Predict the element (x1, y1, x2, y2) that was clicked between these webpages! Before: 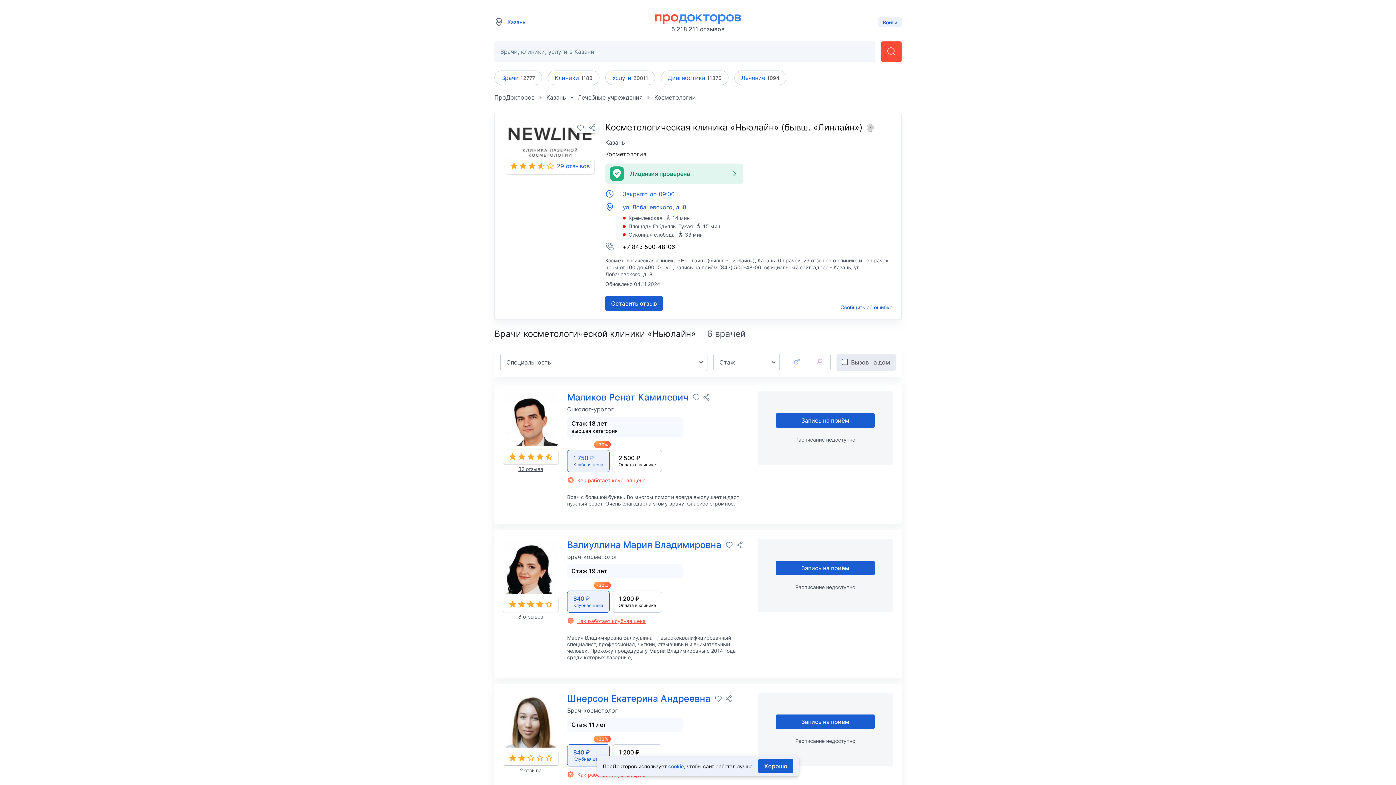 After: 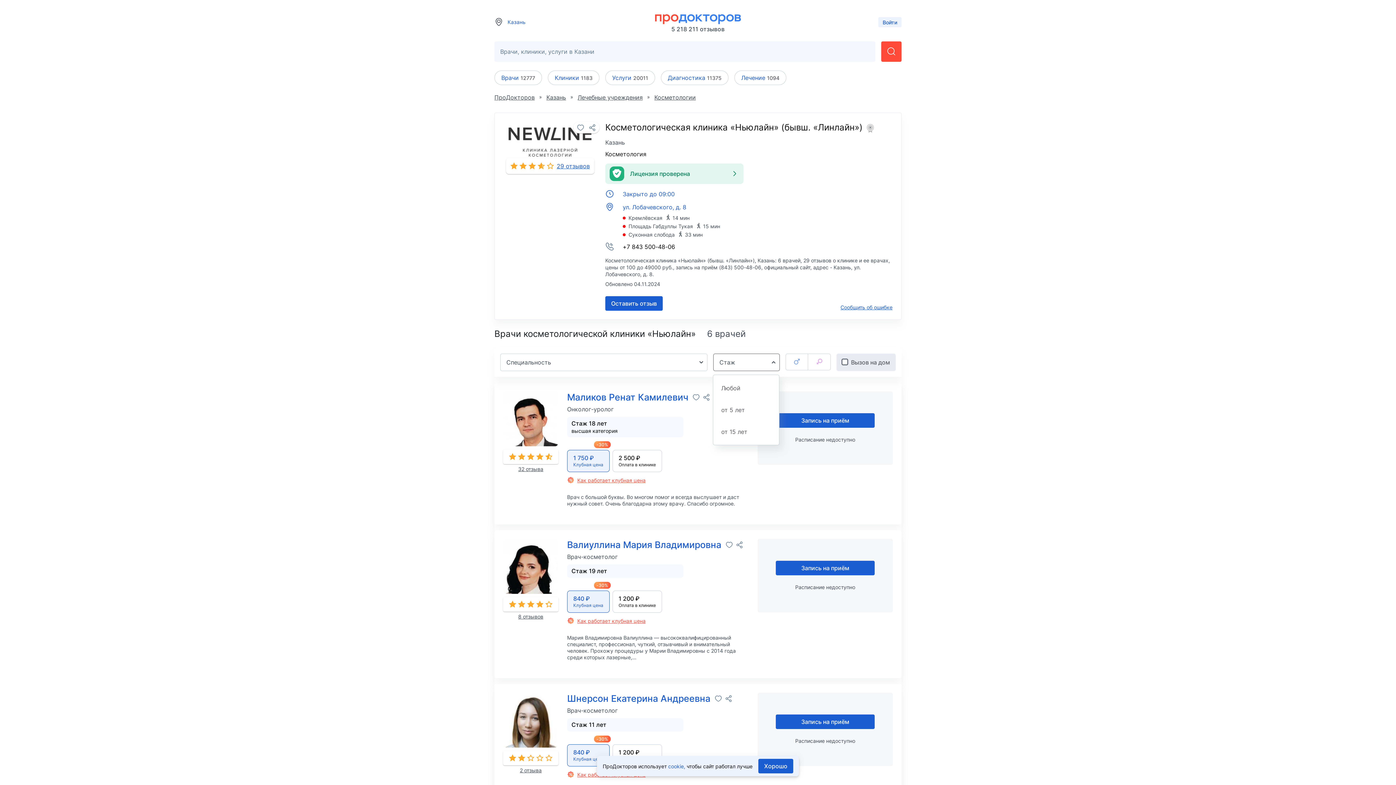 Action: label: Стаж bbox: (713, 353, 780, 371)